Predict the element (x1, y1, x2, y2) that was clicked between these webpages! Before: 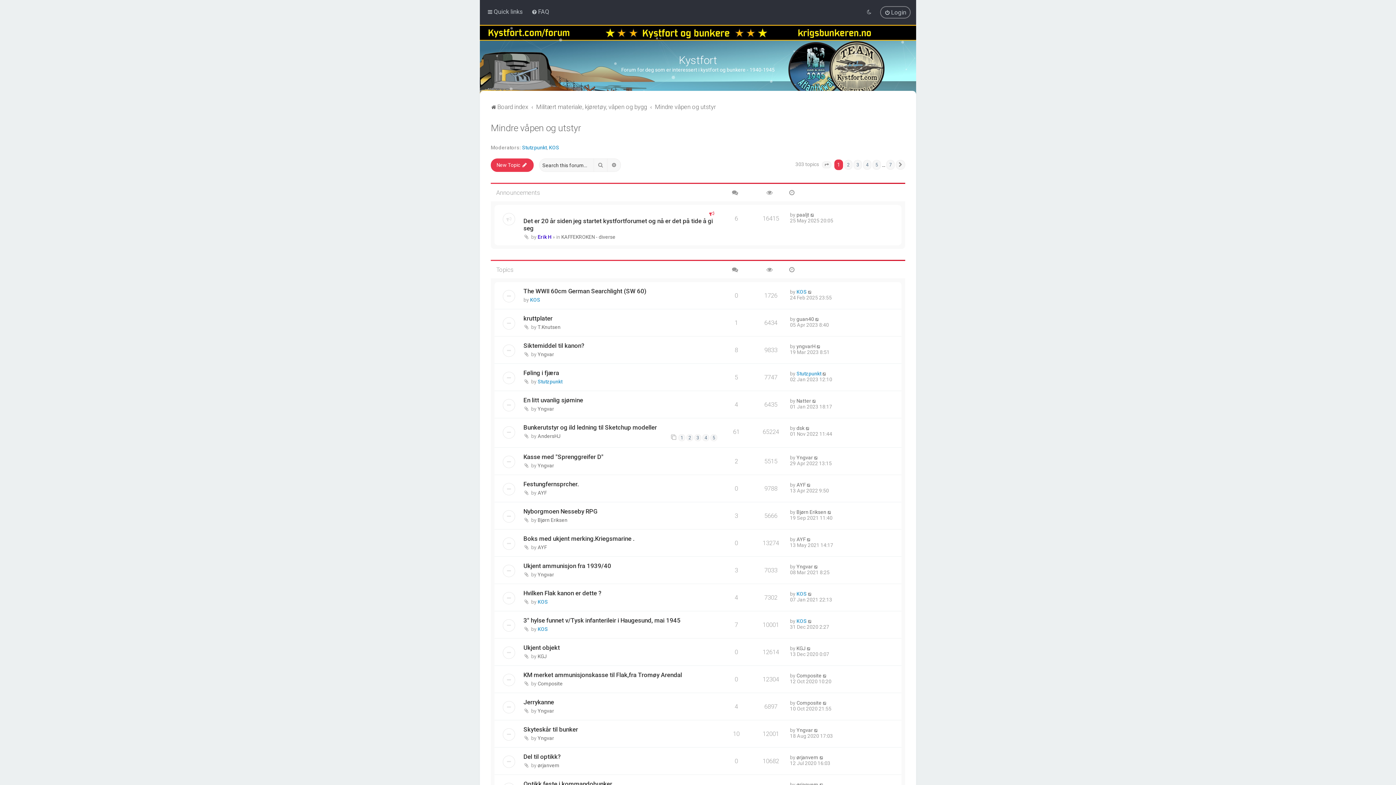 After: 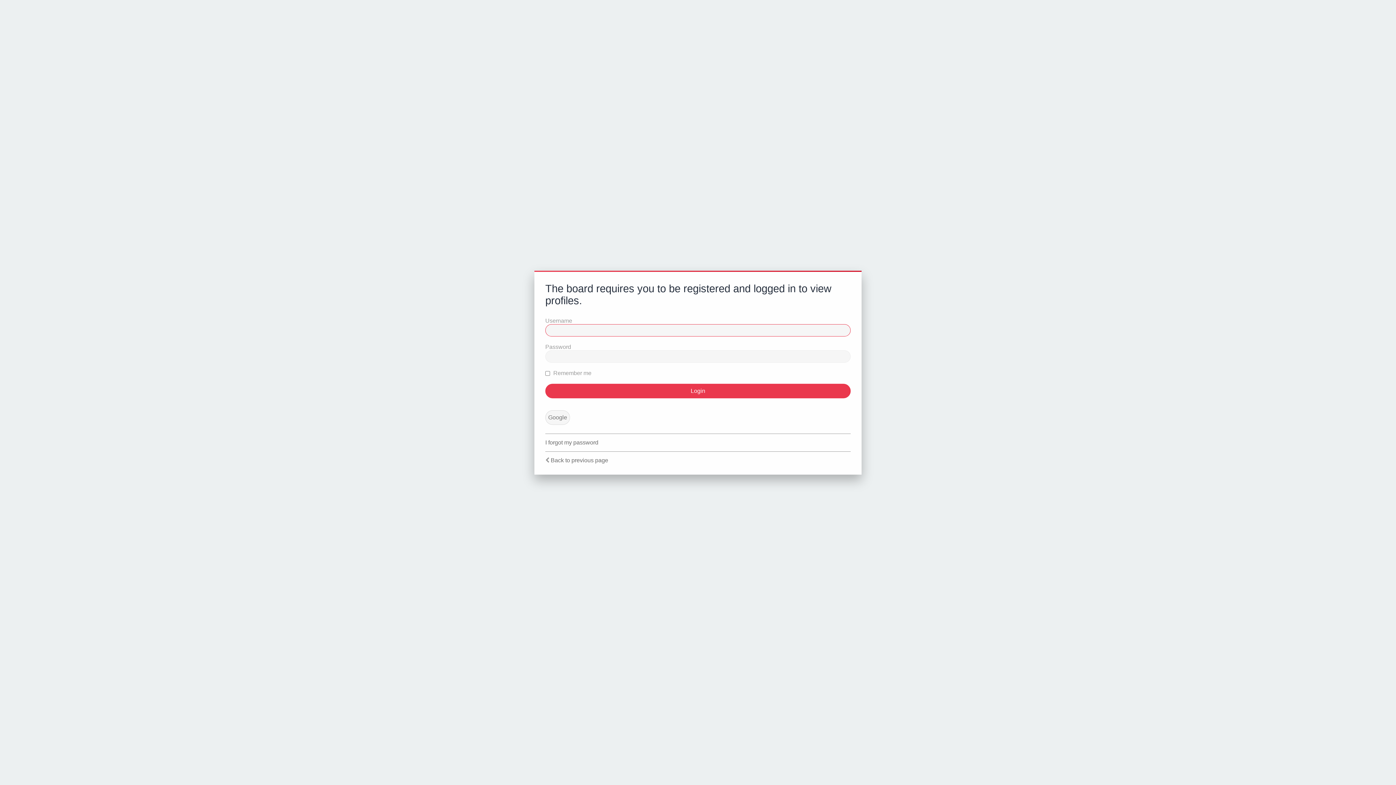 Action: label: guan40 bbox: (796, 316, 814, 322)